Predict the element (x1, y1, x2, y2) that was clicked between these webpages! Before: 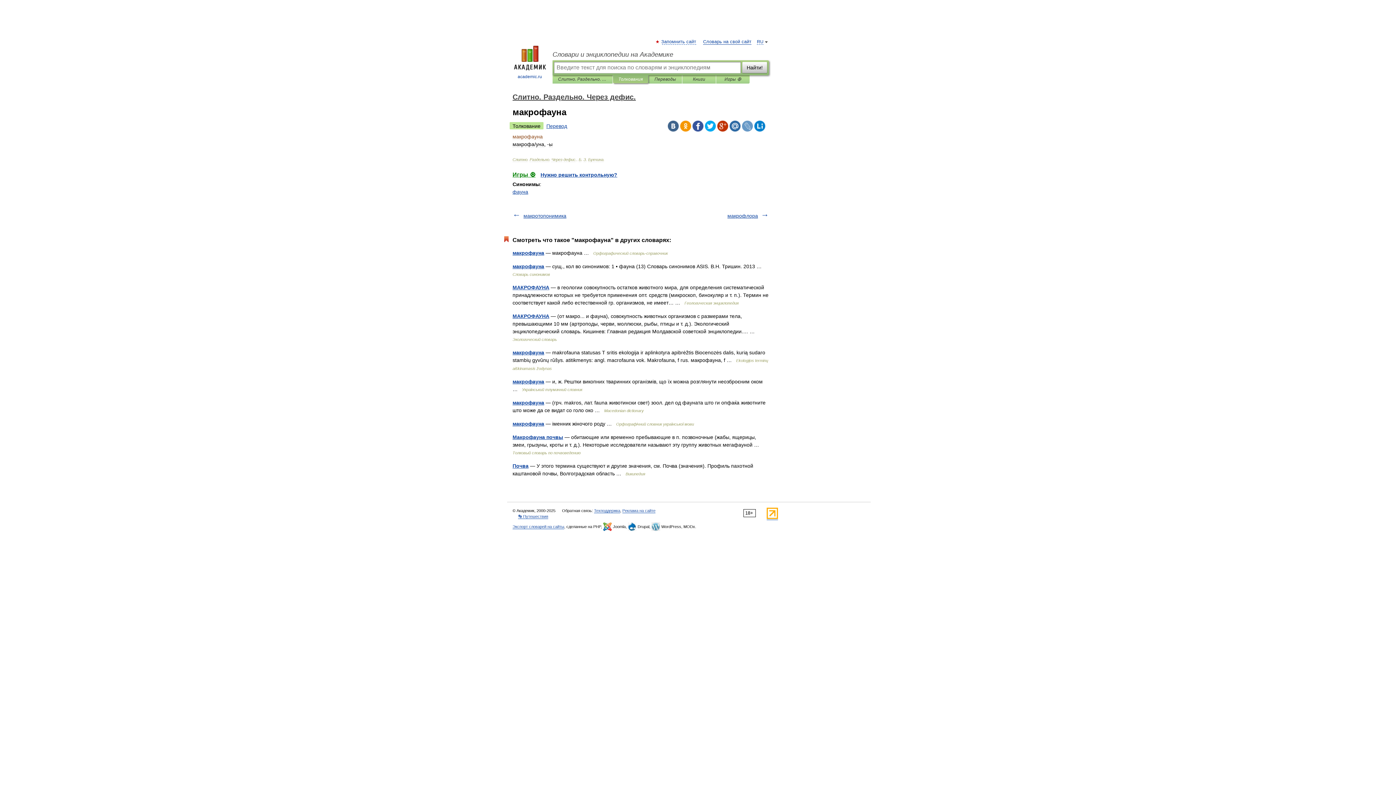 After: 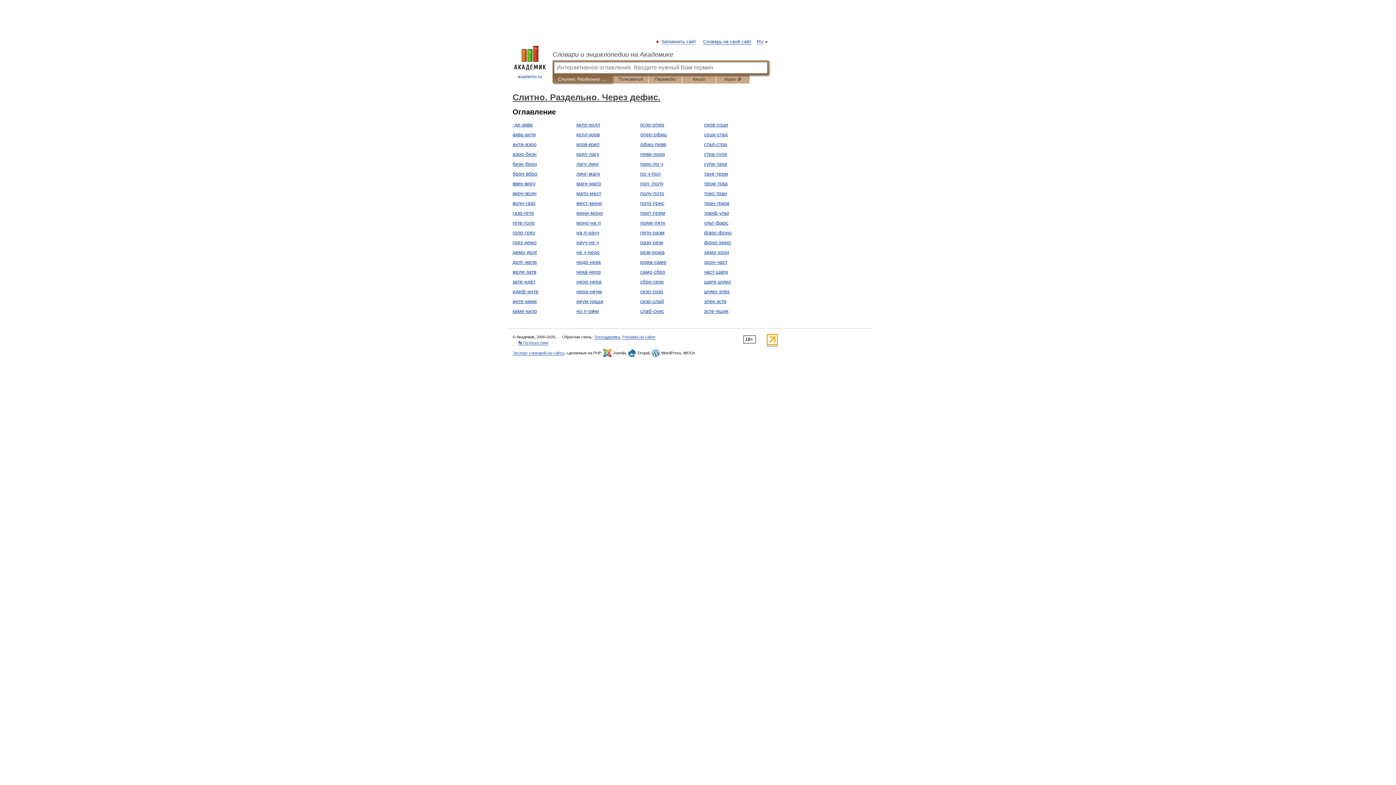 Action: label: Слитно. Раздельно. Через дефис. bbox: (512, 93, 636, 101)